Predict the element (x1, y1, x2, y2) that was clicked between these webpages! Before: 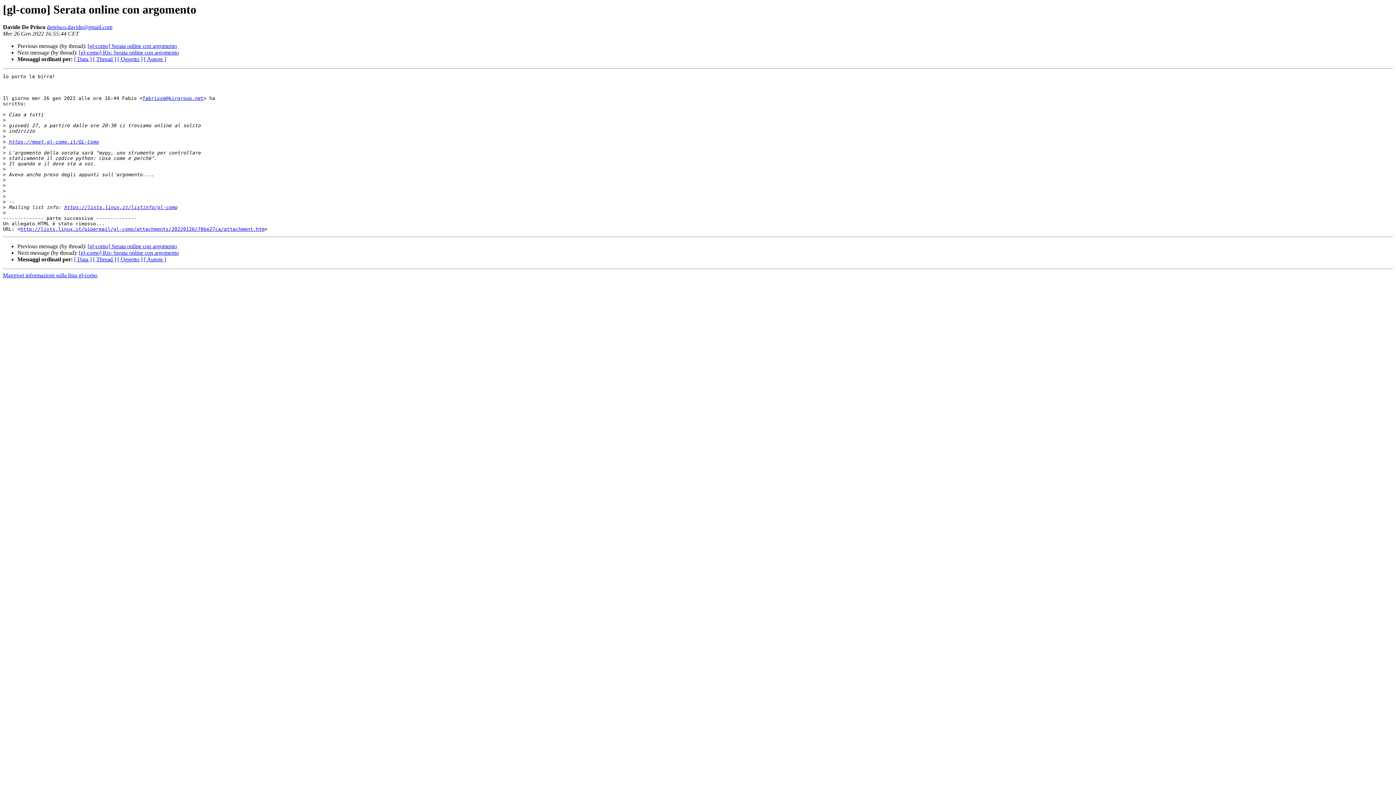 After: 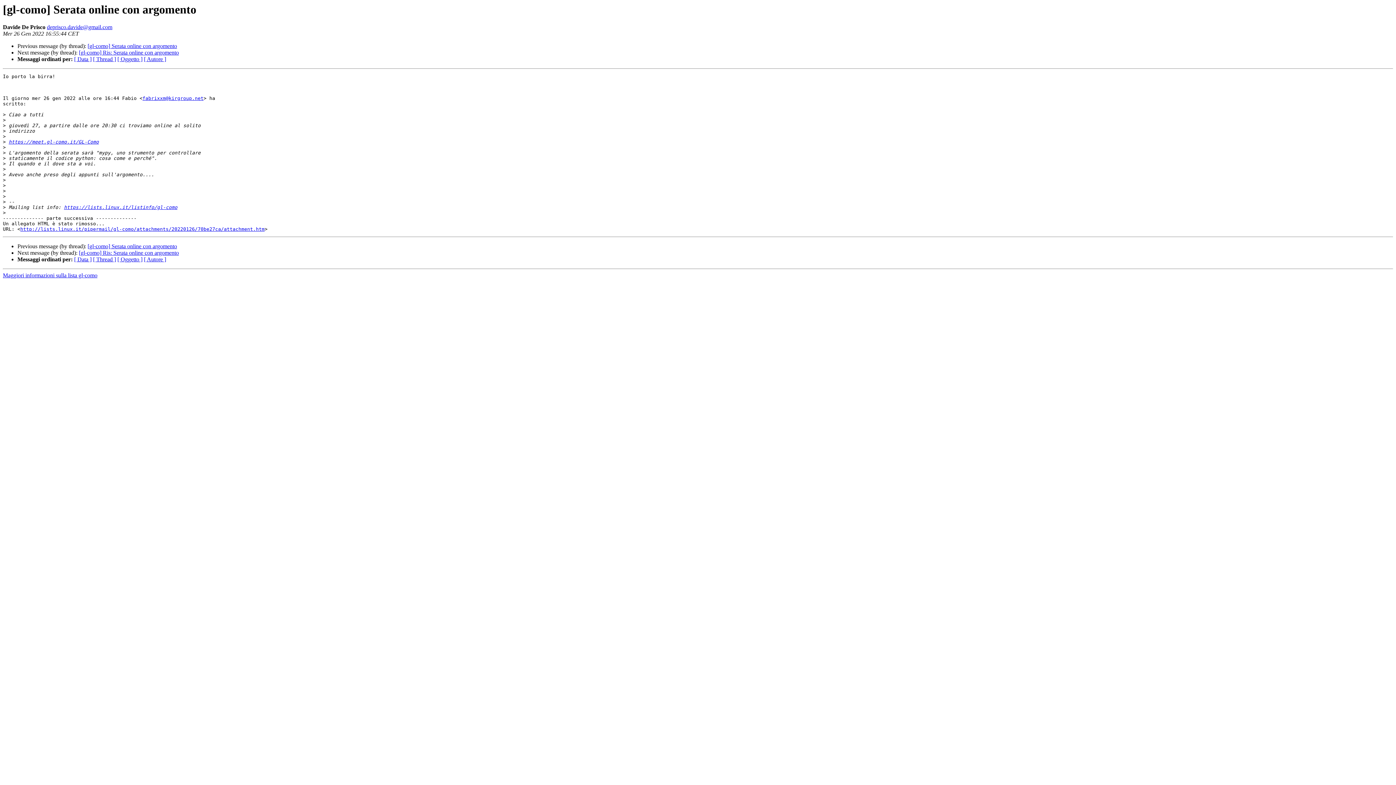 Action: bbox: (142, 95, 203, 101) label: fabrixxm@kirgroup.net